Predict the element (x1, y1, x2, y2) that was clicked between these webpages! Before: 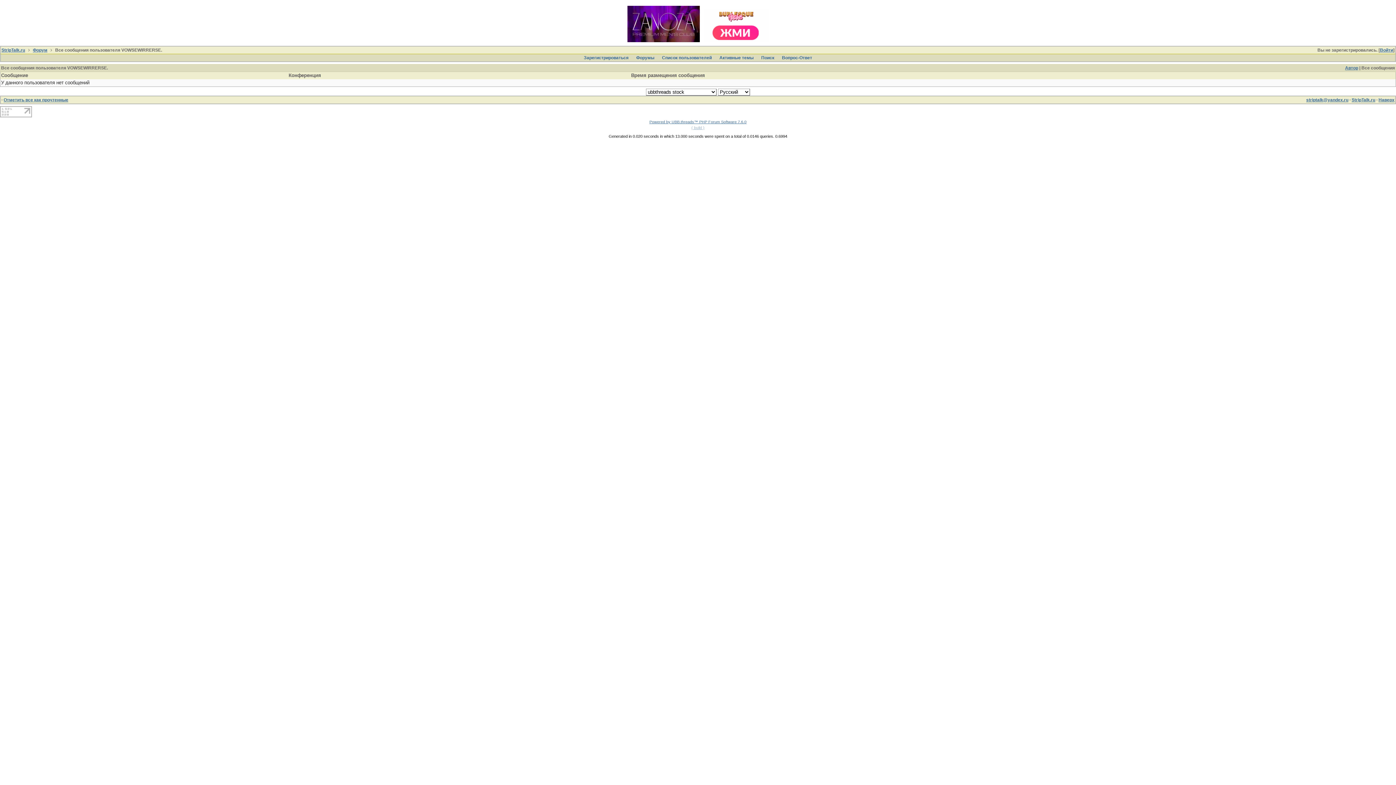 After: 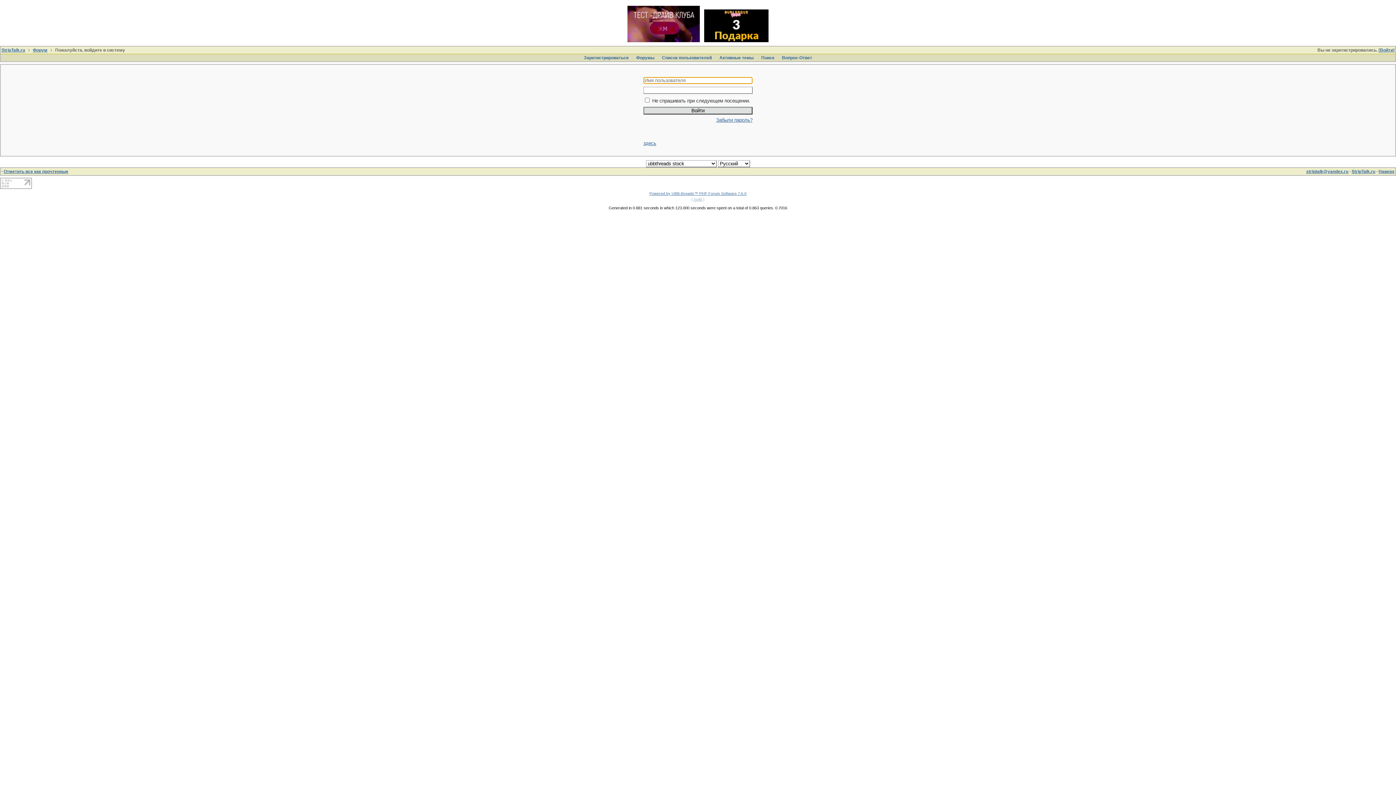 Action: bbox: (1380, 47, 1393, 52) label: Войти